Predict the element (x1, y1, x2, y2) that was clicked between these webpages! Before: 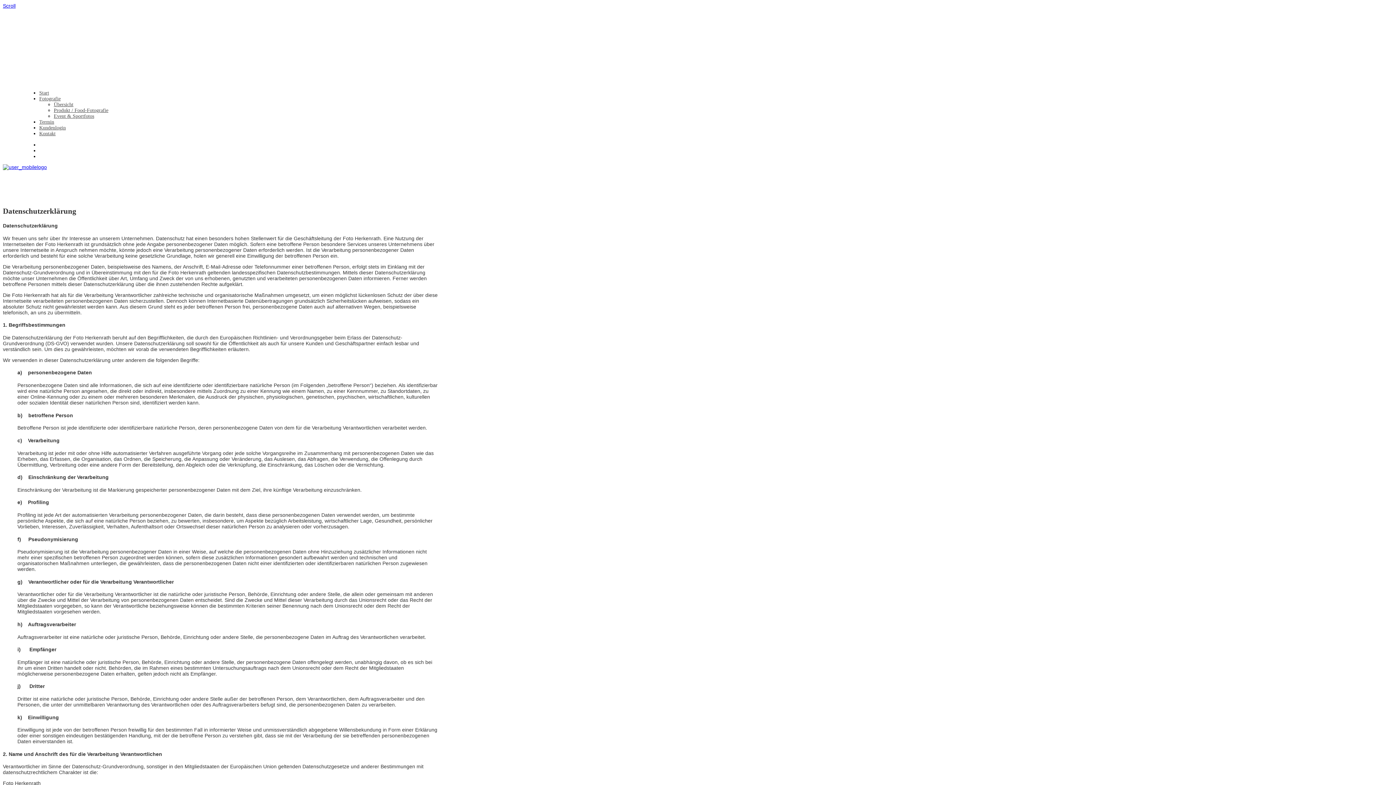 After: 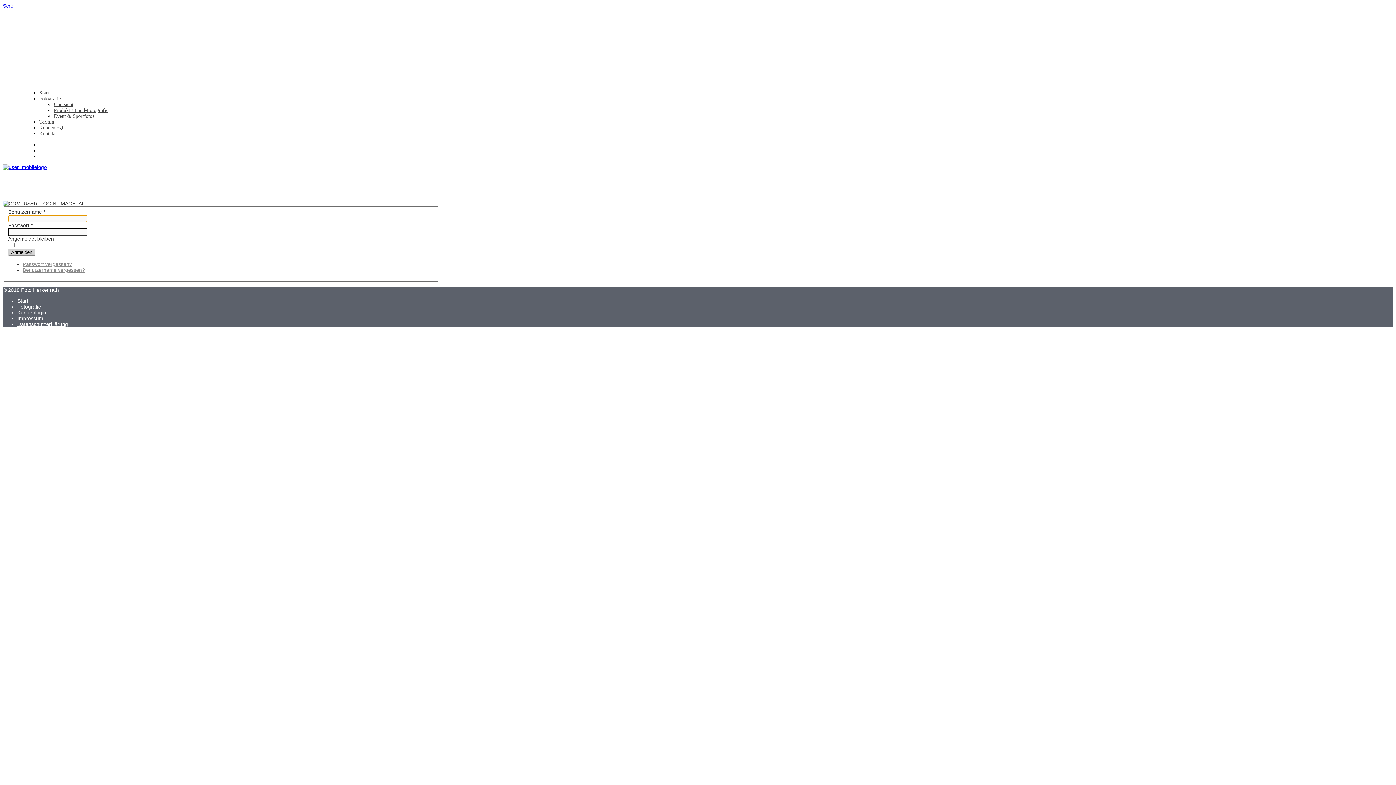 Action: label: Kundenlogin bbox: (39, 125, 65, 130)